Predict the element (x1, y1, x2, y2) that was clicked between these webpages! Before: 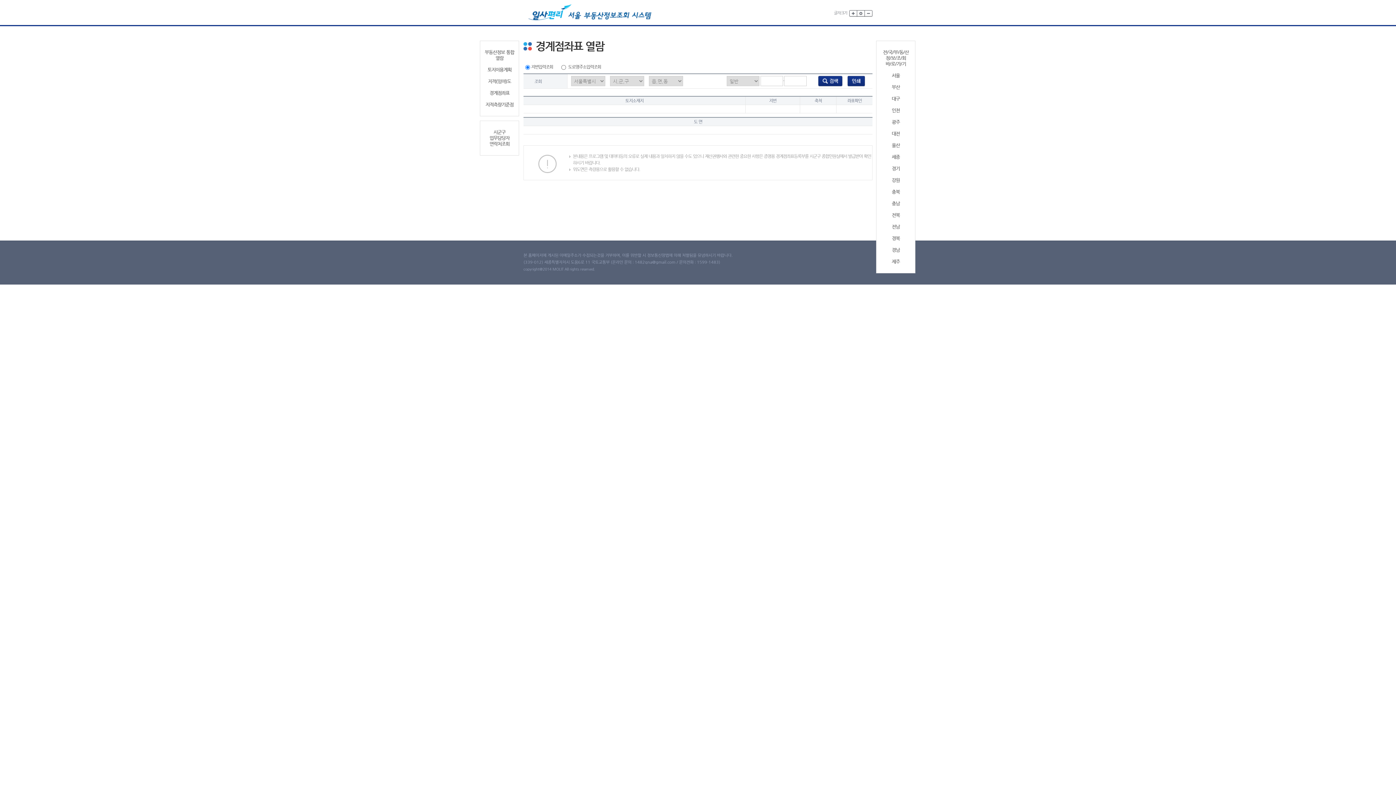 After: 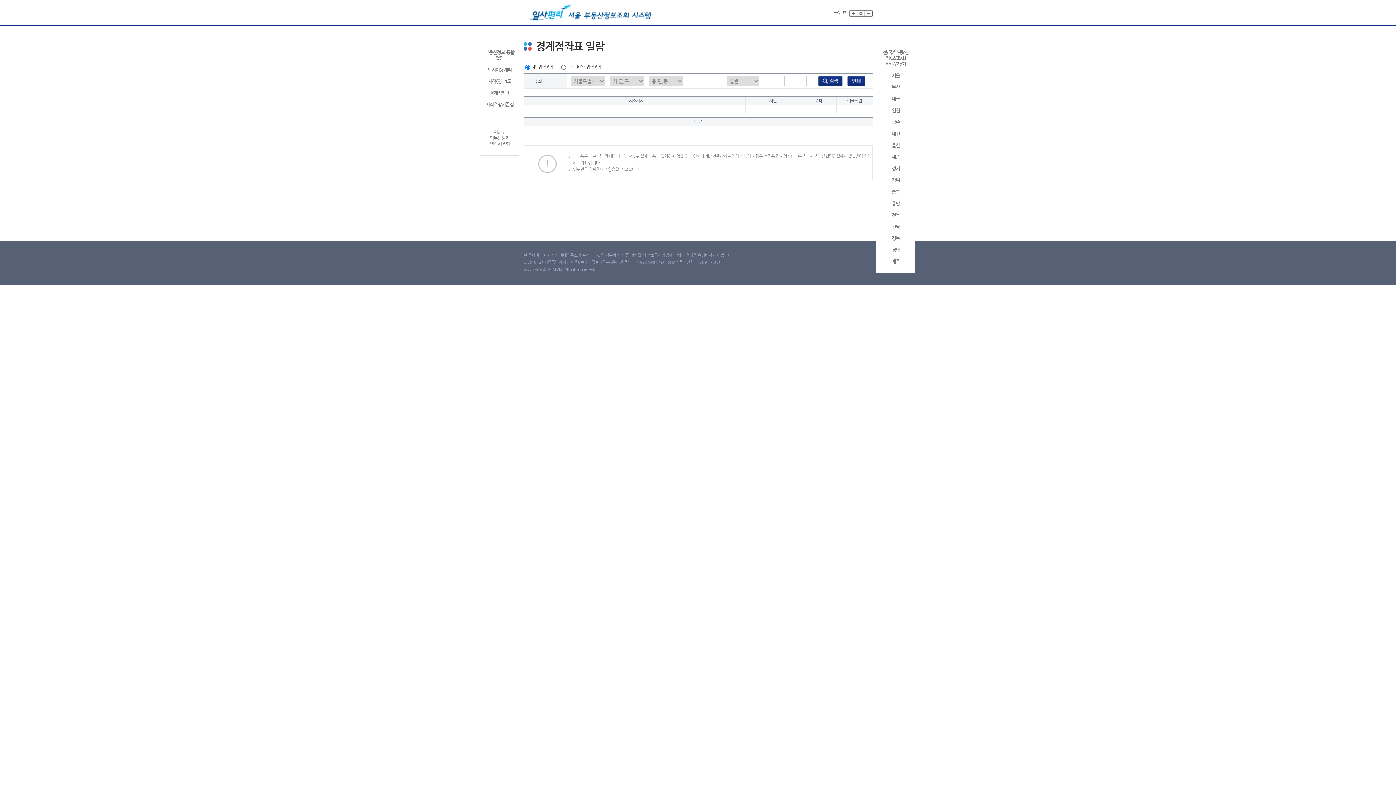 Action: bbox: (857, 10, 865, 16)